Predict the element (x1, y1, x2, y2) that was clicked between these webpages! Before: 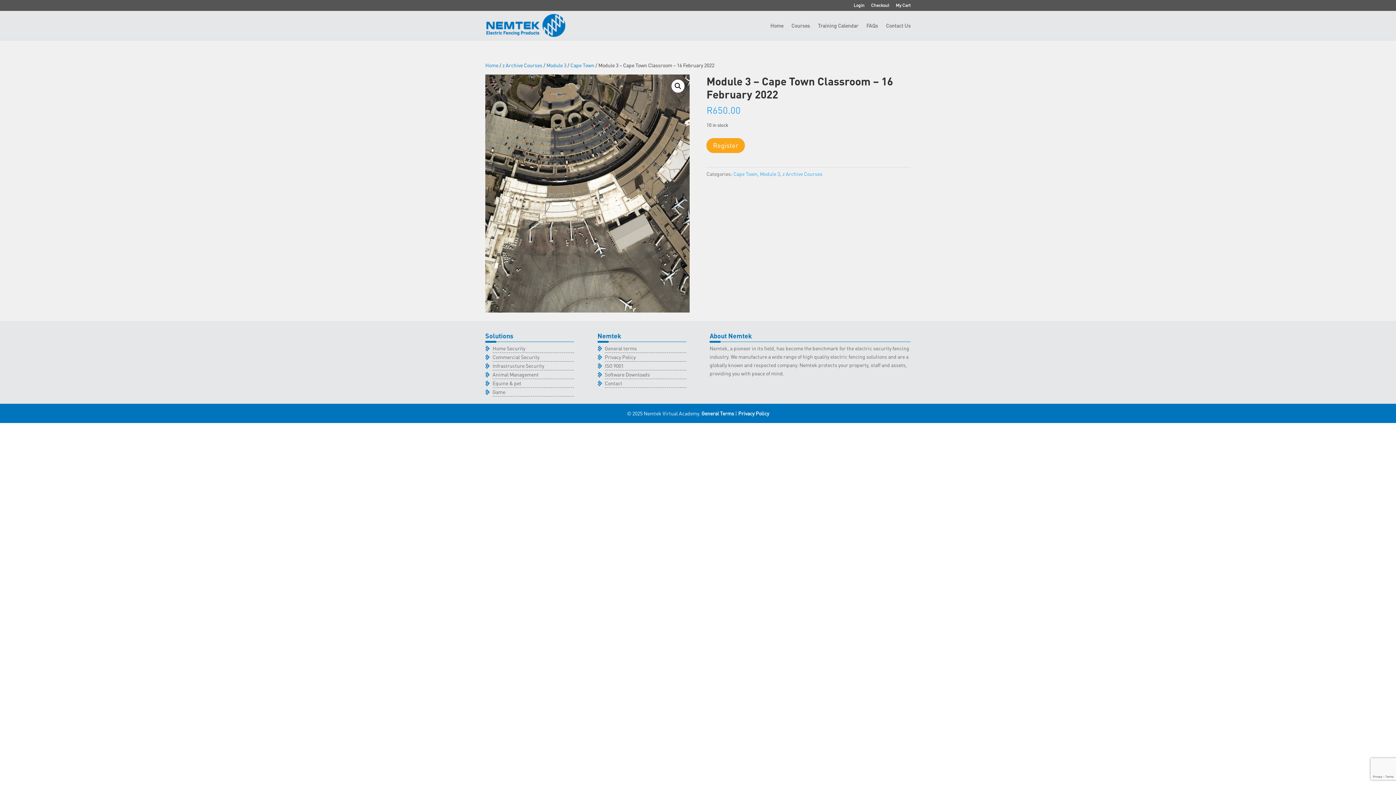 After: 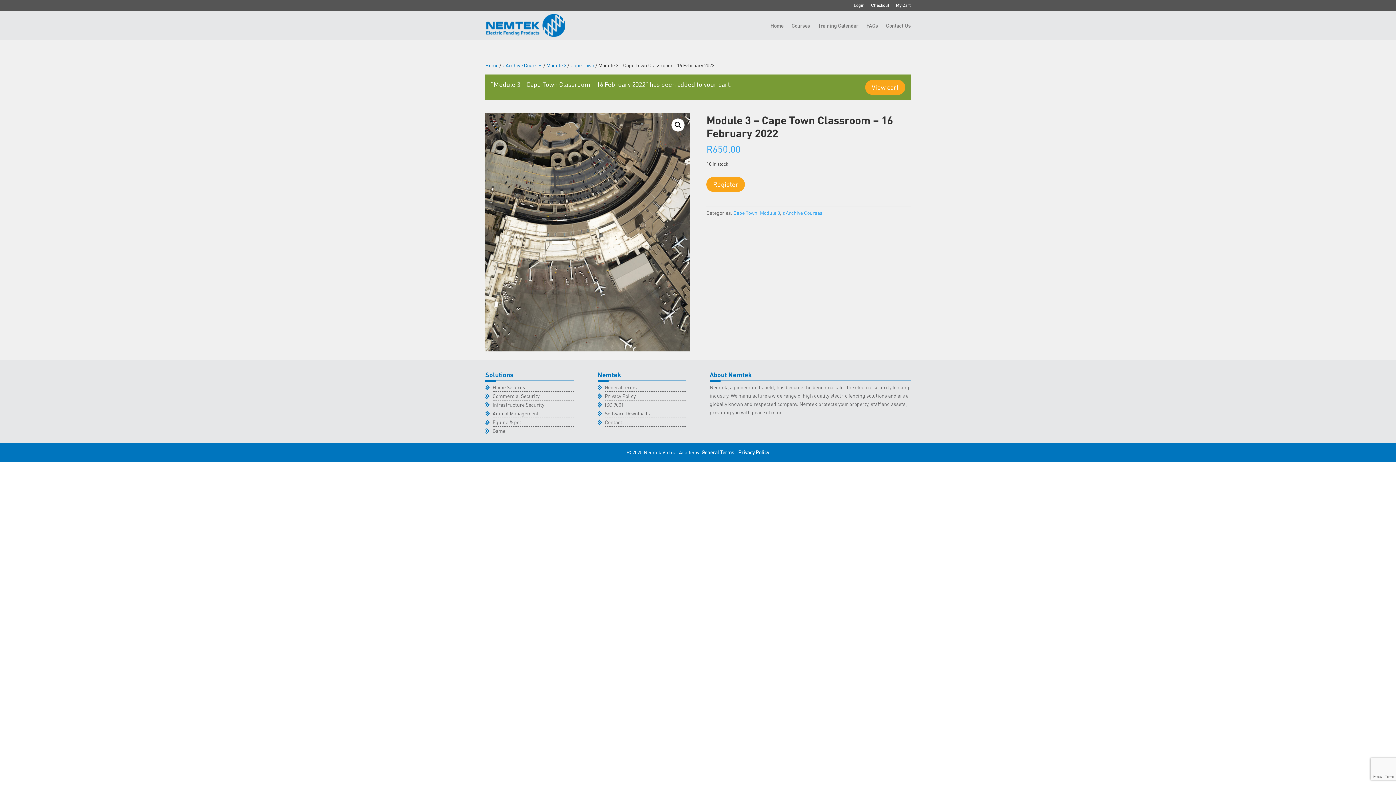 Action: bbox: (706, 138, 745, 153) label: Register